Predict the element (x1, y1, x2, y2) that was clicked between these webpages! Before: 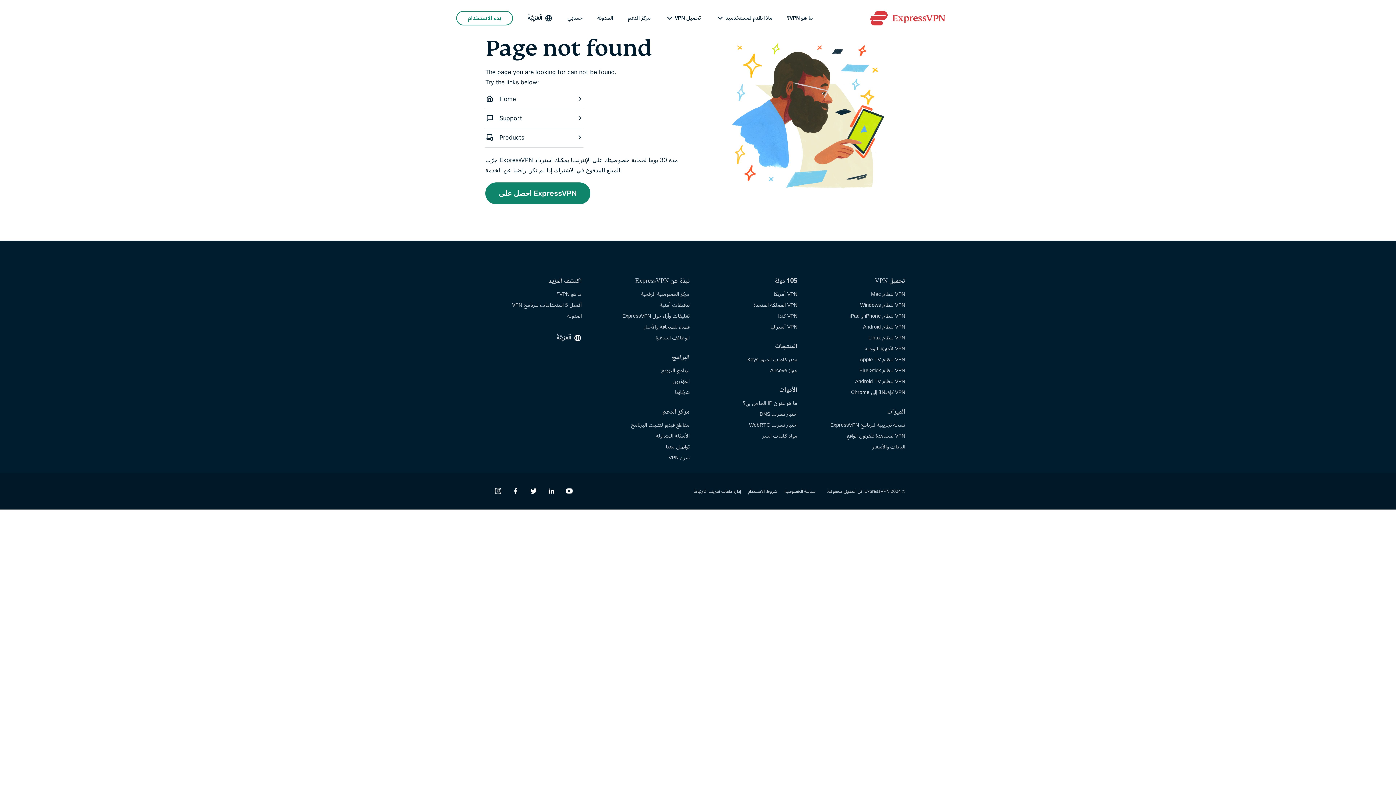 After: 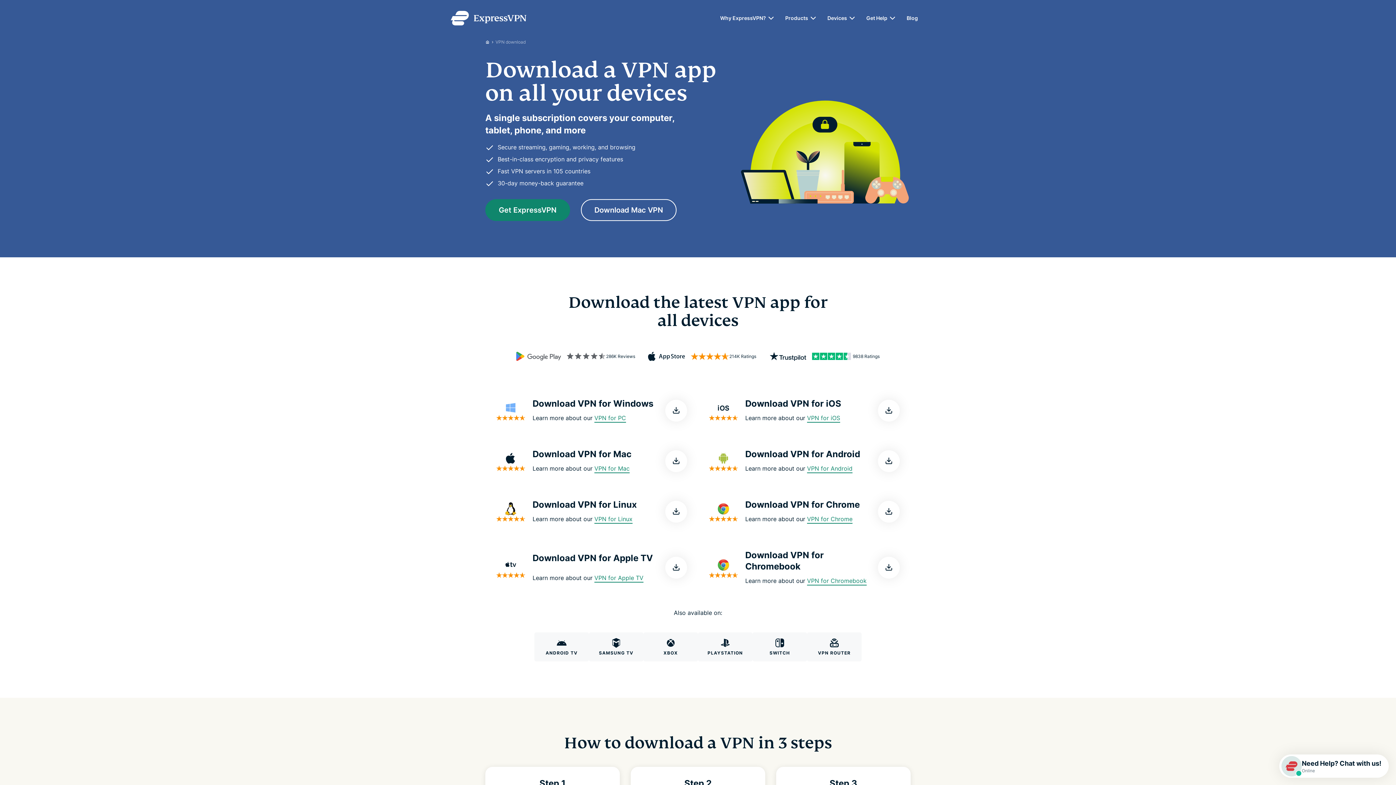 Action: bbox: (485, 133, 583, 147) label: Products